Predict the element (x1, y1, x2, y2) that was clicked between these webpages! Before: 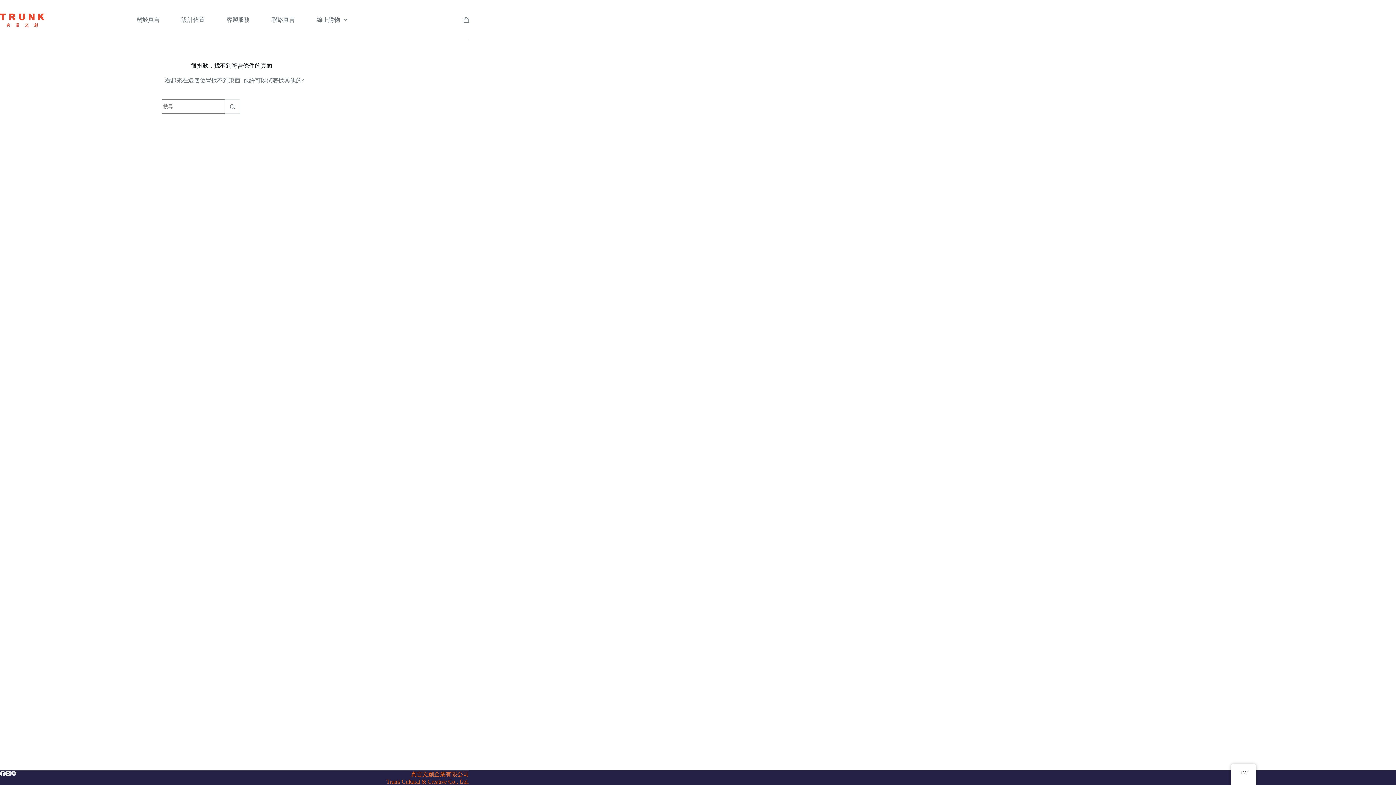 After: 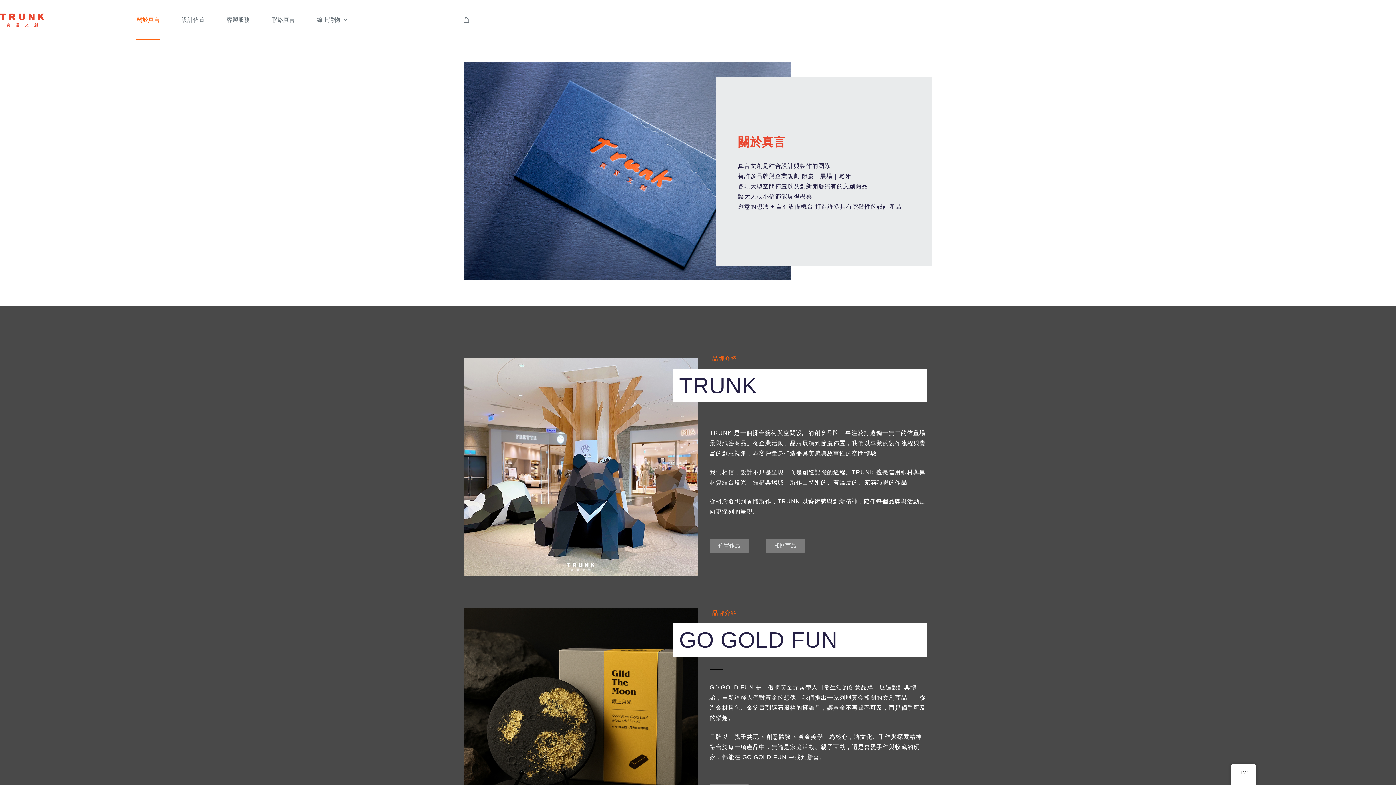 Action: bbox: (0, 8, 44, 31)